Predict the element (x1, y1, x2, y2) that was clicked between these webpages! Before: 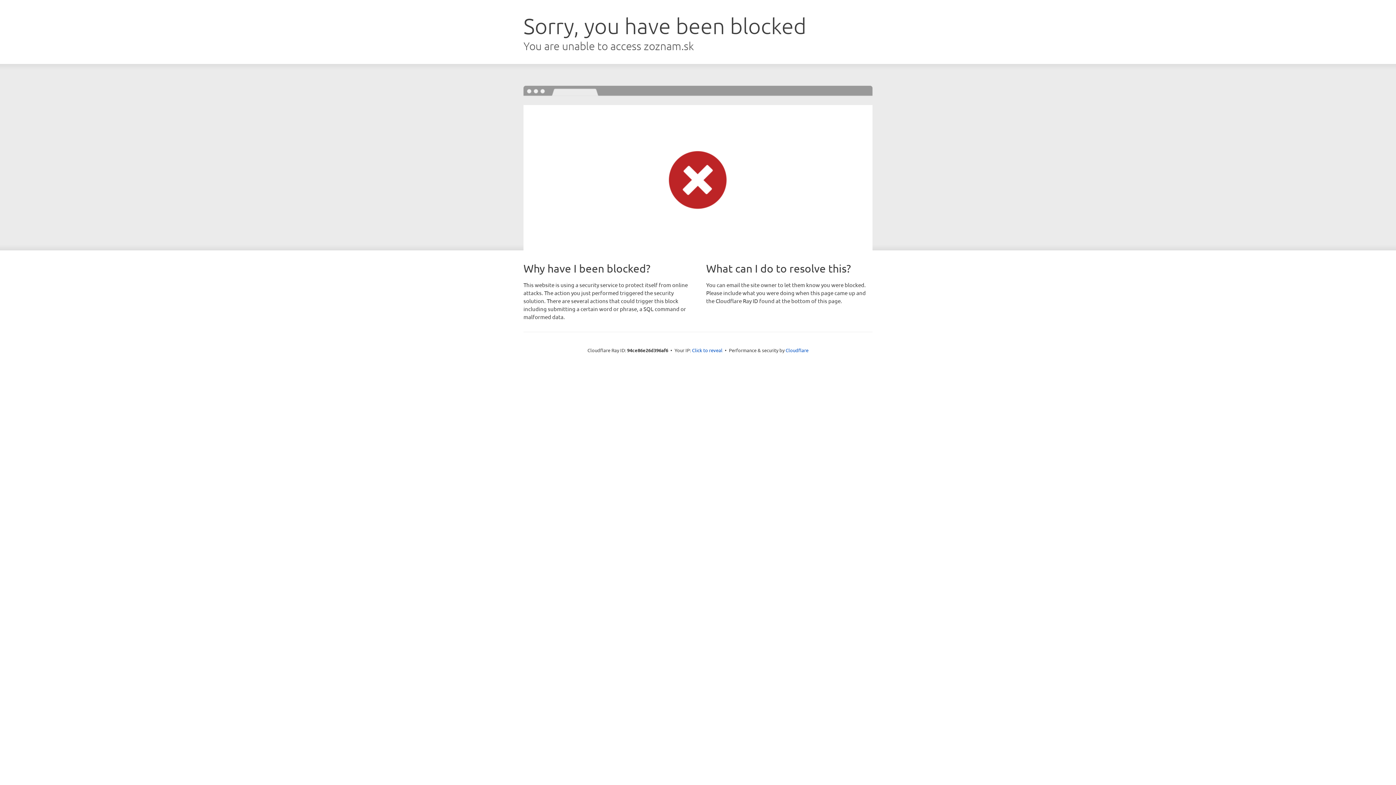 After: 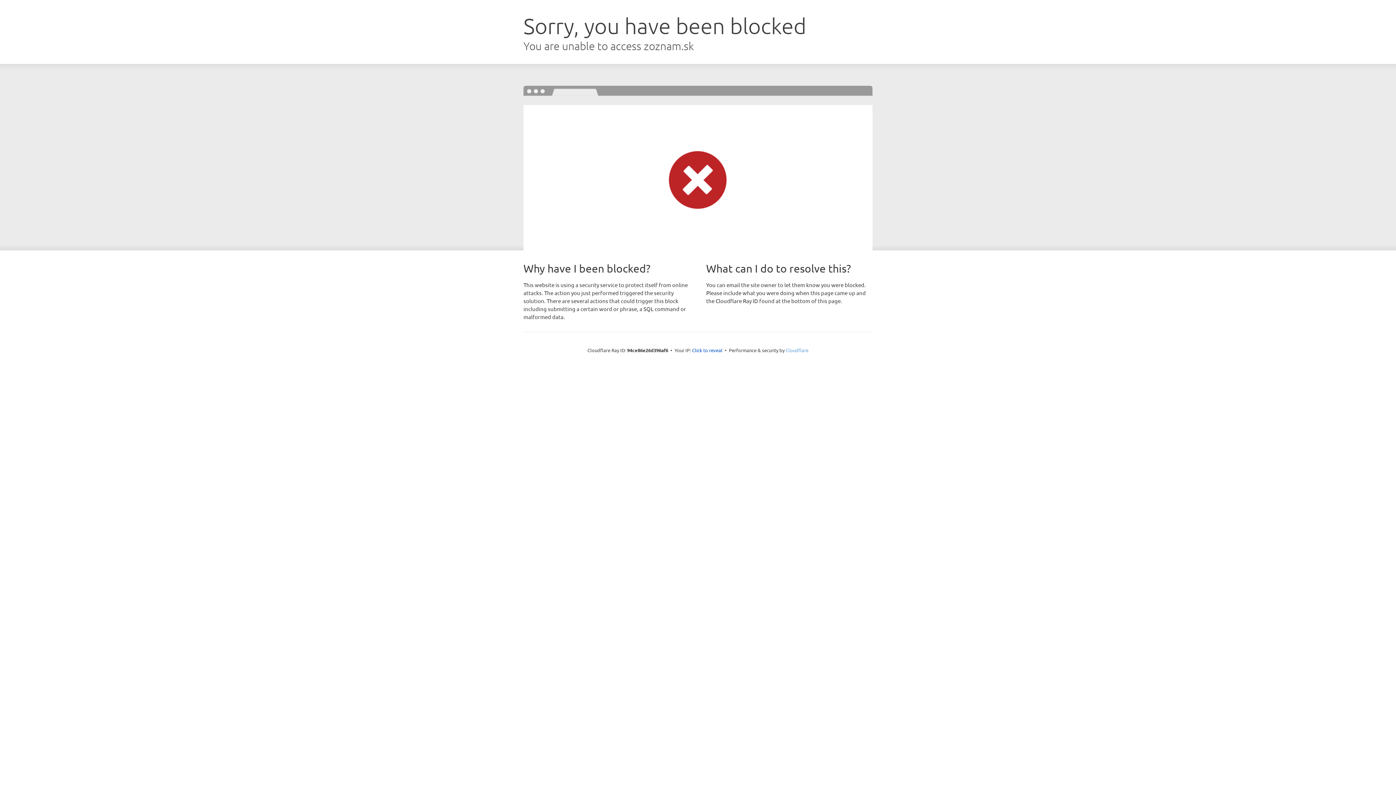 Action: bbox: (785, 347, 808, 353) label: Cloudflare